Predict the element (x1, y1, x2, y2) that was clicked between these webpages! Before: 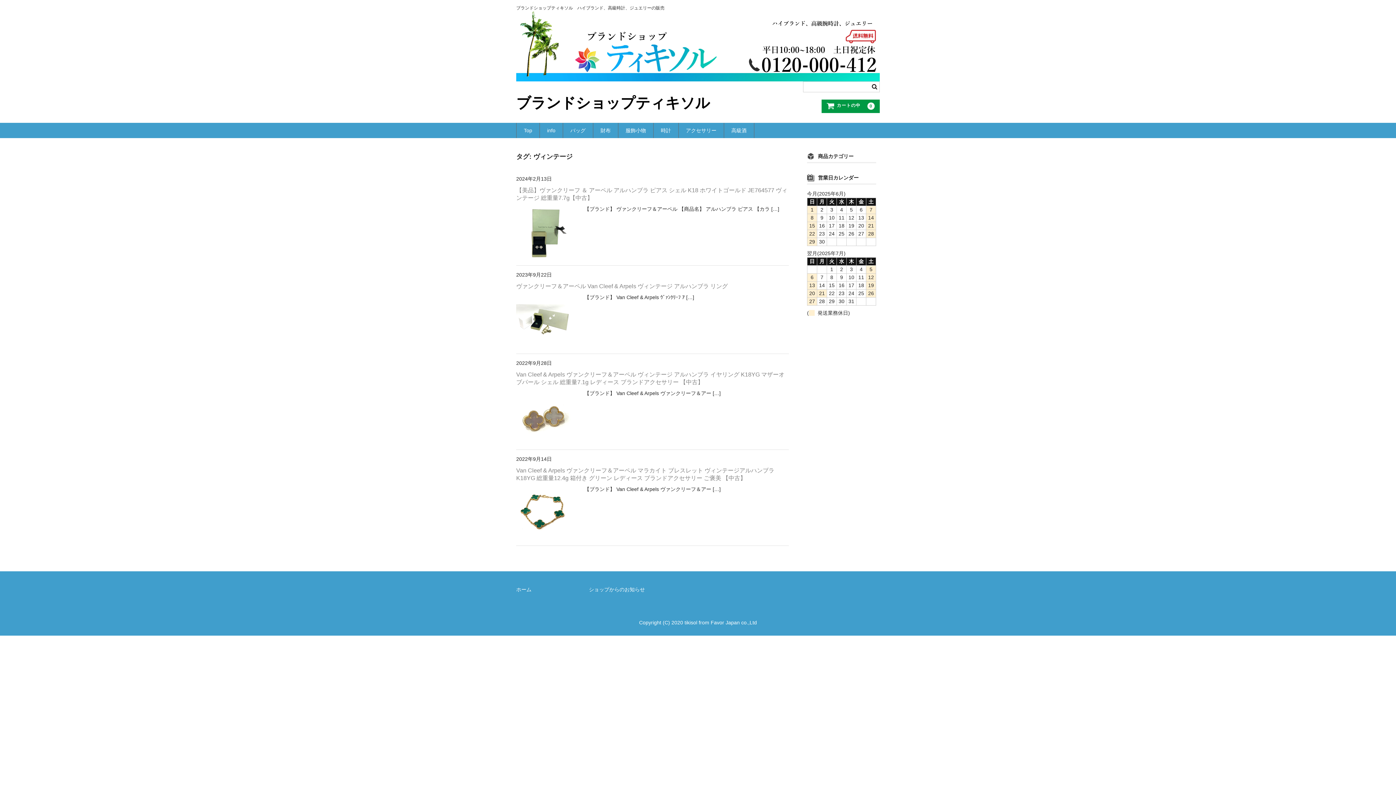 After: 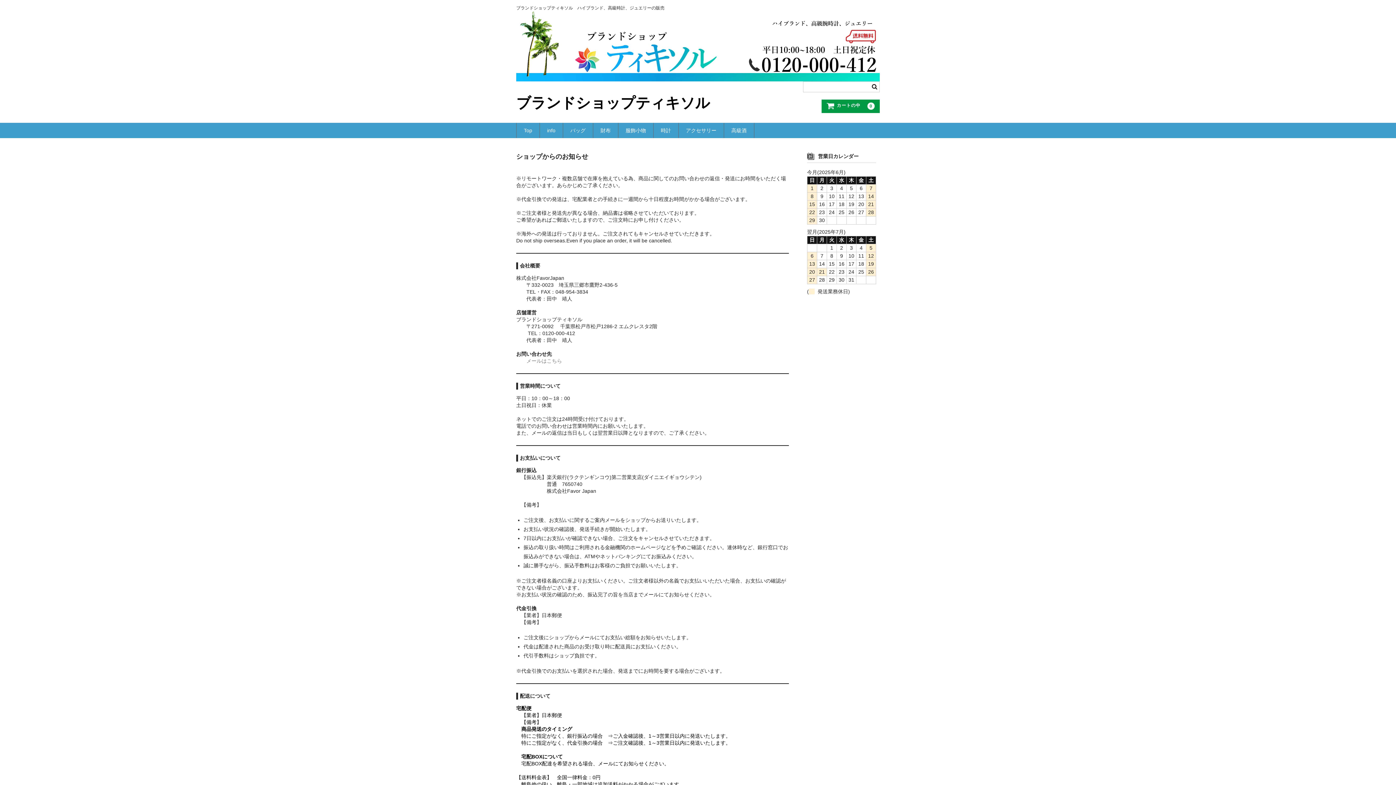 Action: label: ショップからのお知らせ bbox: (589, 587, 645, 592)